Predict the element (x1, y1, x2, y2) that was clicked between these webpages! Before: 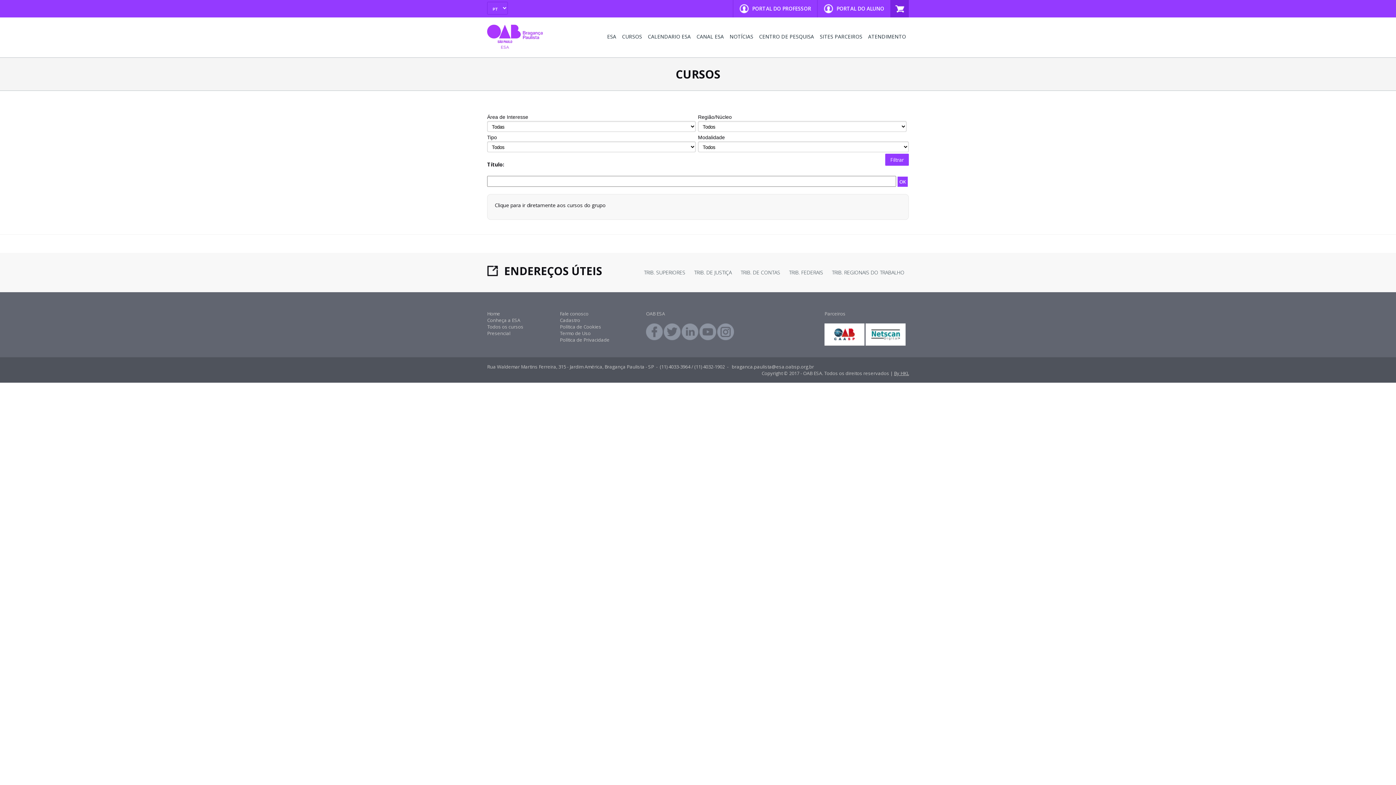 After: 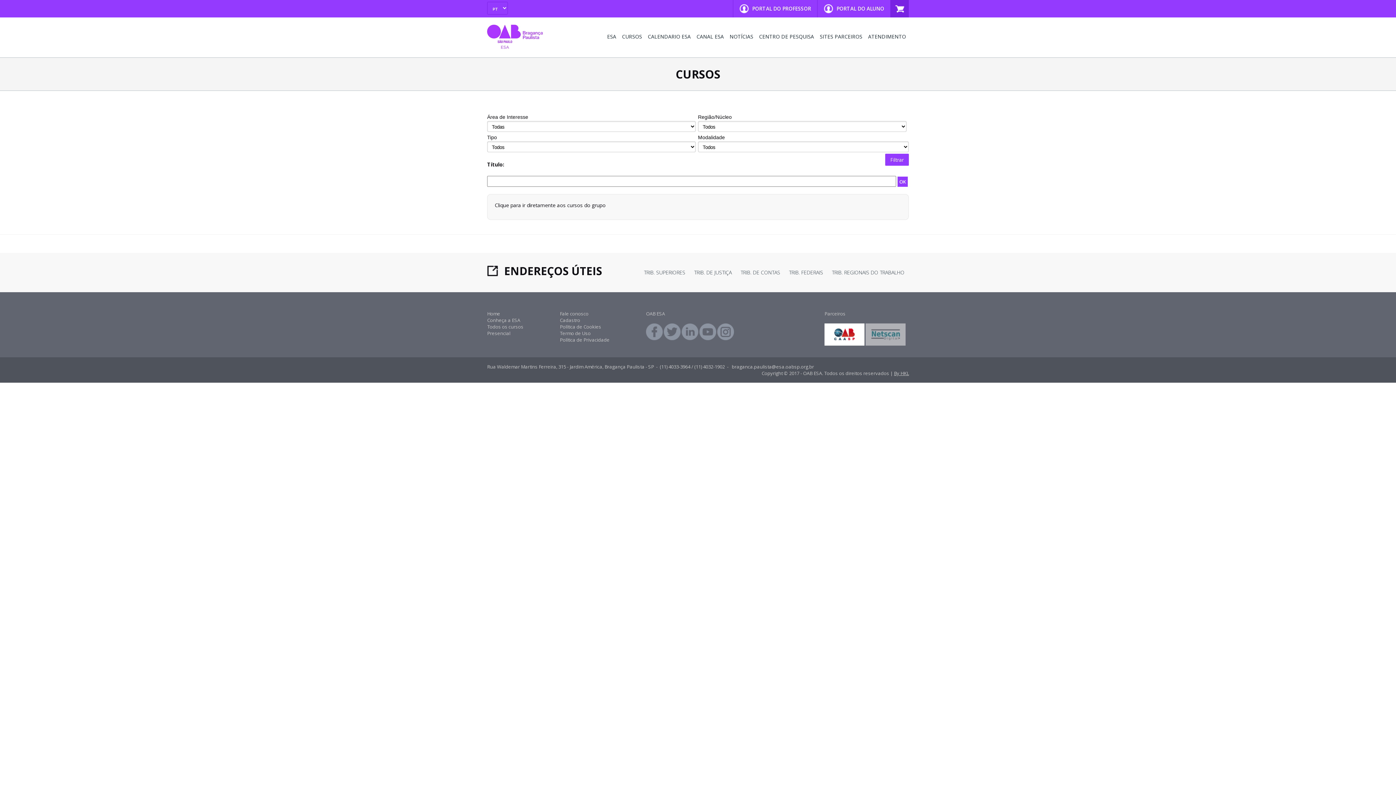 Action: bbox: (865, 340, 905, 347)